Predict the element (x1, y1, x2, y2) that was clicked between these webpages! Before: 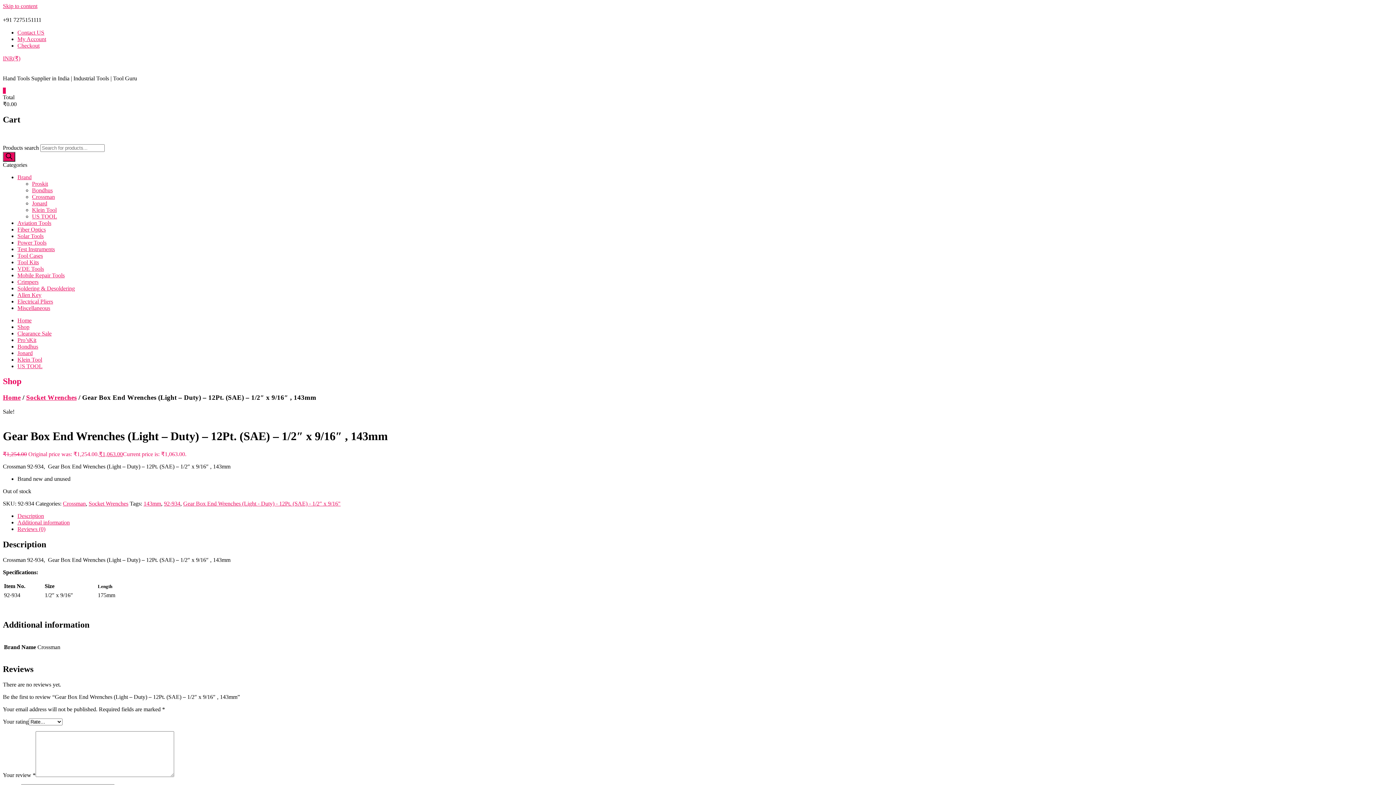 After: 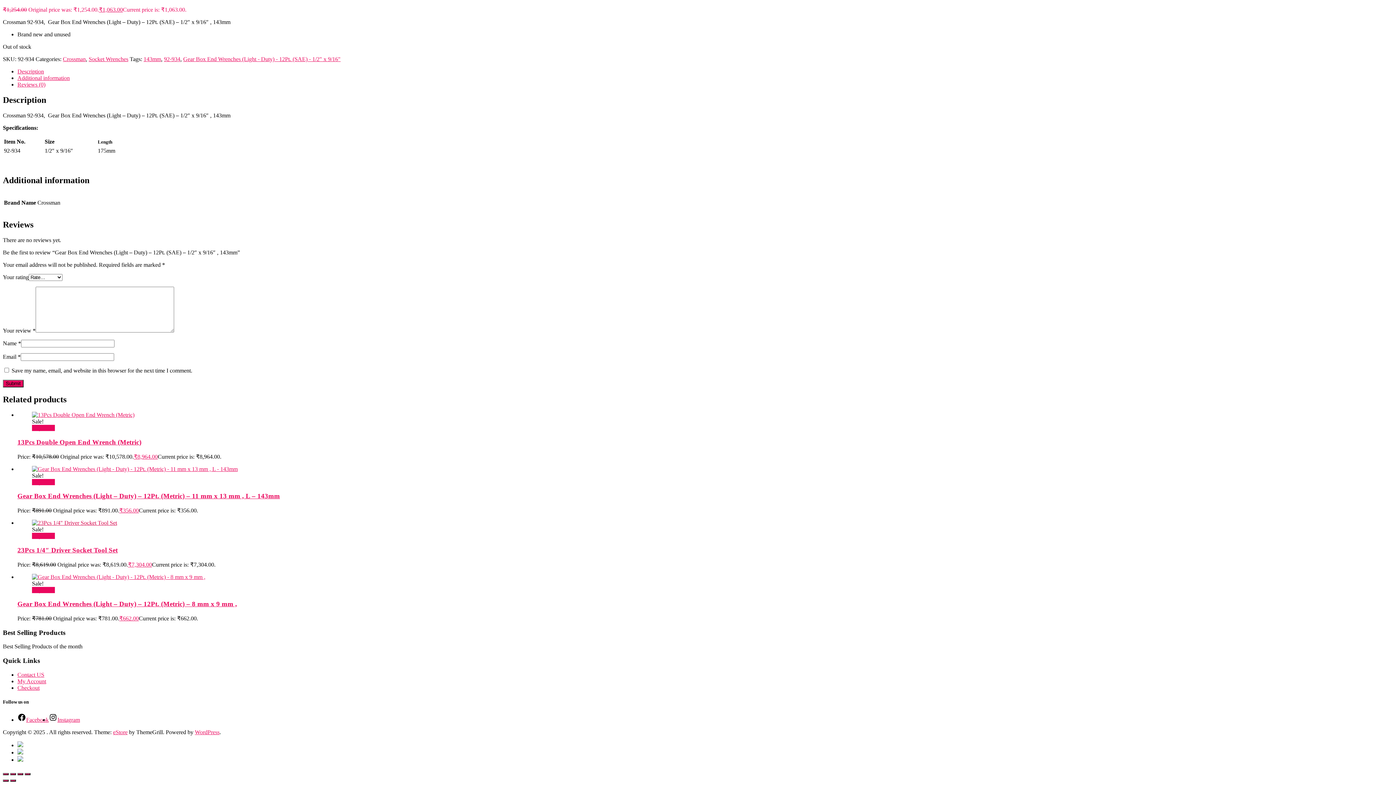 Action: bbox: (17, 519, 69, 525) label: Additional information